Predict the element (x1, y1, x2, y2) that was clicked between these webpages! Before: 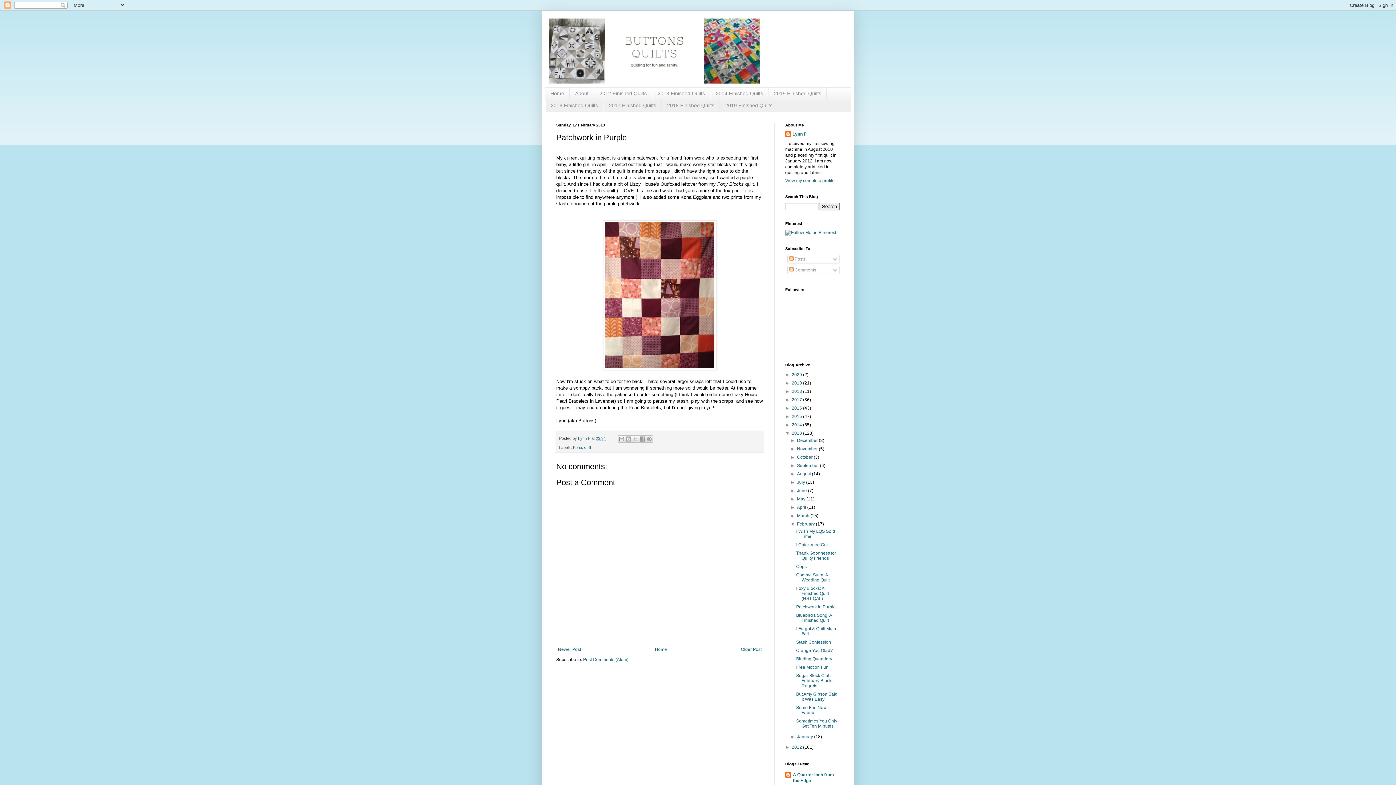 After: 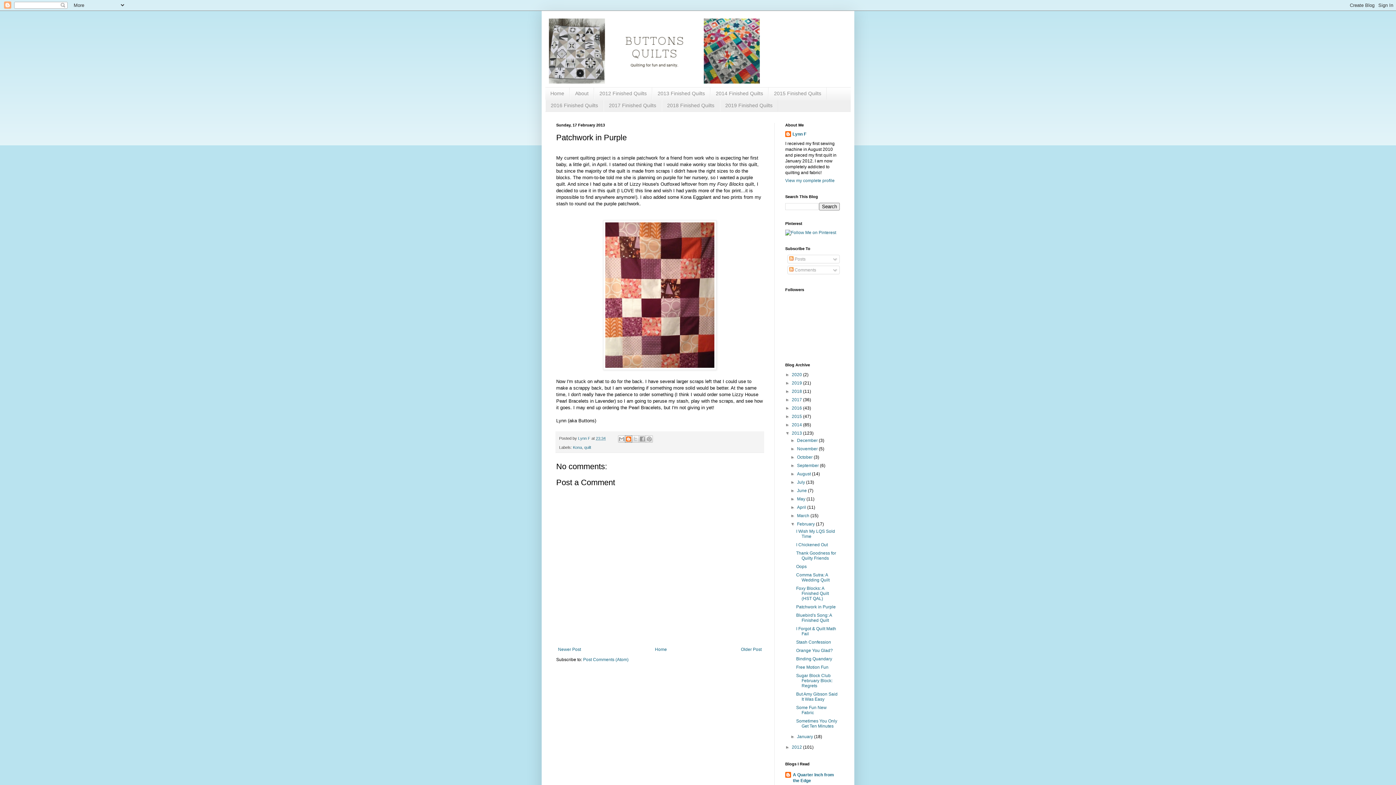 Action: label: BlogThis! bbox: (625, 435, 632, 442)